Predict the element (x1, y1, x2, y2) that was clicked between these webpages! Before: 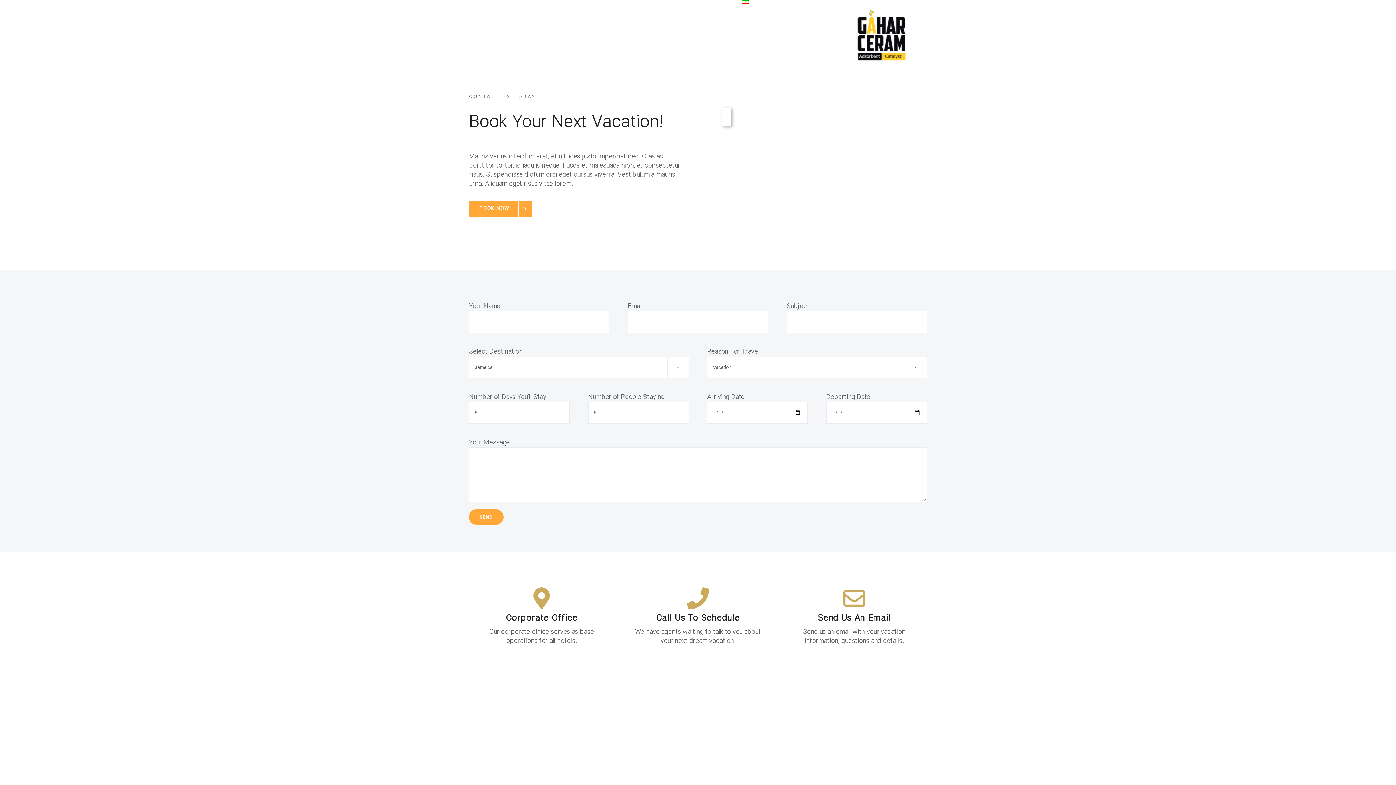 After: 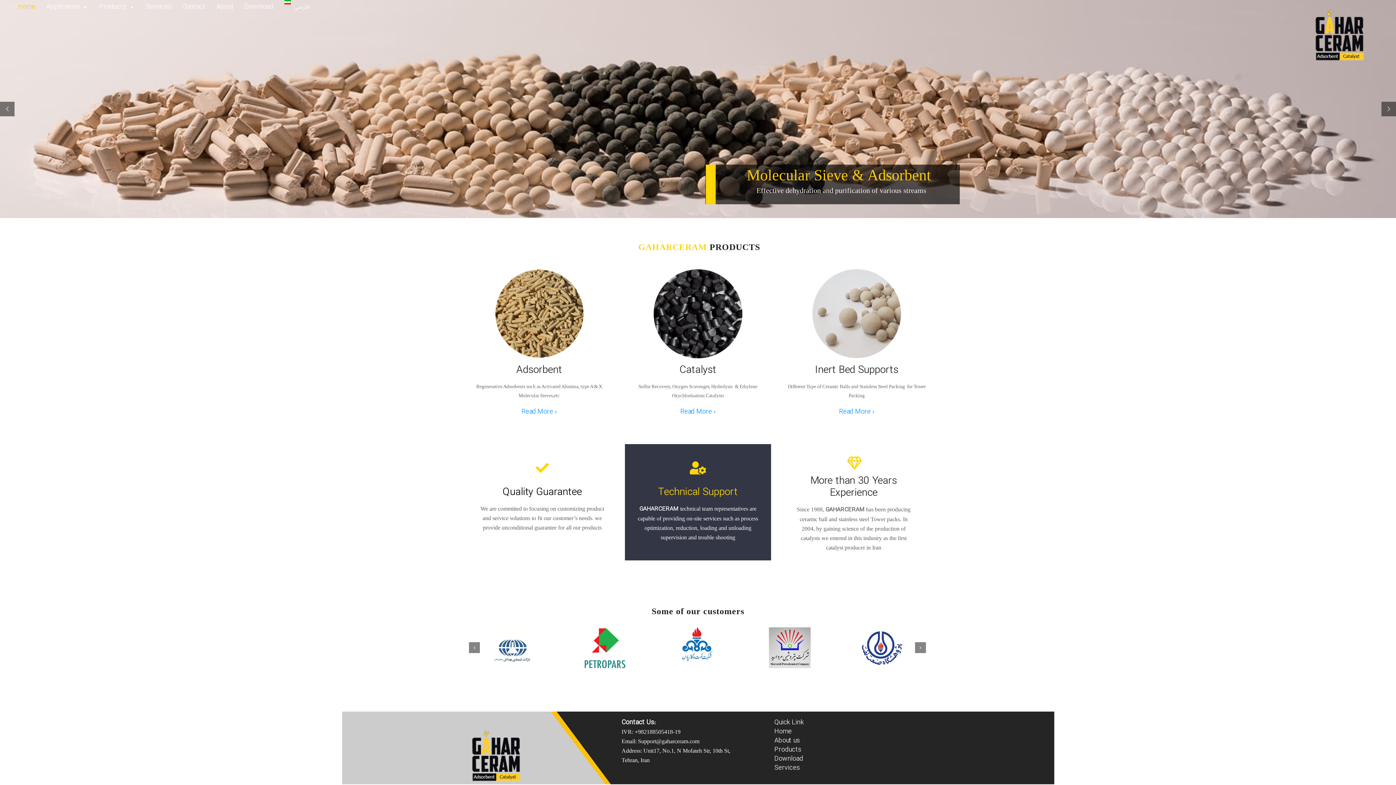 Action: bbox: (854, 9, 909, 63)